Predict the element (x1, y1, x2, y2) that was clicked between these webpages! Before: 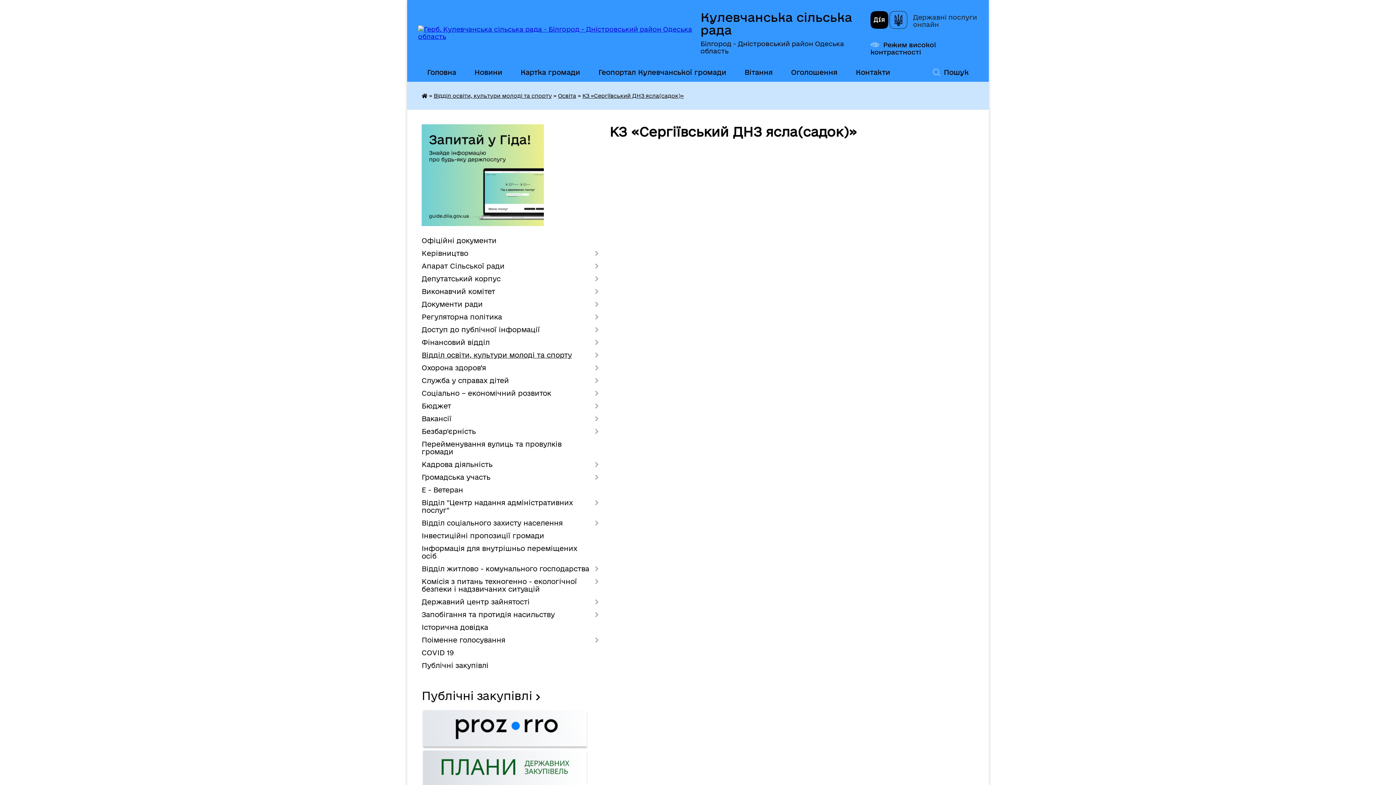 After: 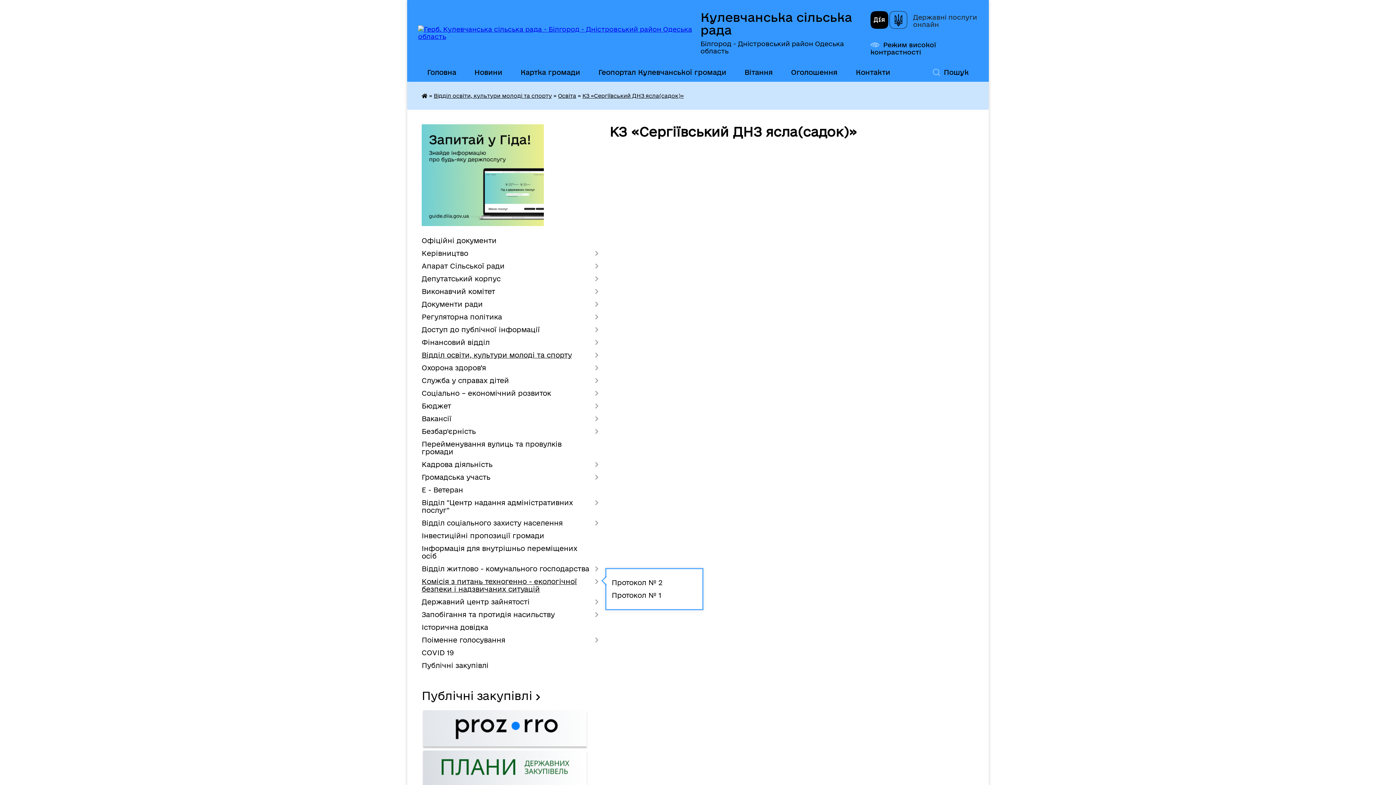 Action: bbox: (421, 575, 598, 596) label: Комісія з питань техногенно - екологічної безпеки і надзвичаних ситуацій